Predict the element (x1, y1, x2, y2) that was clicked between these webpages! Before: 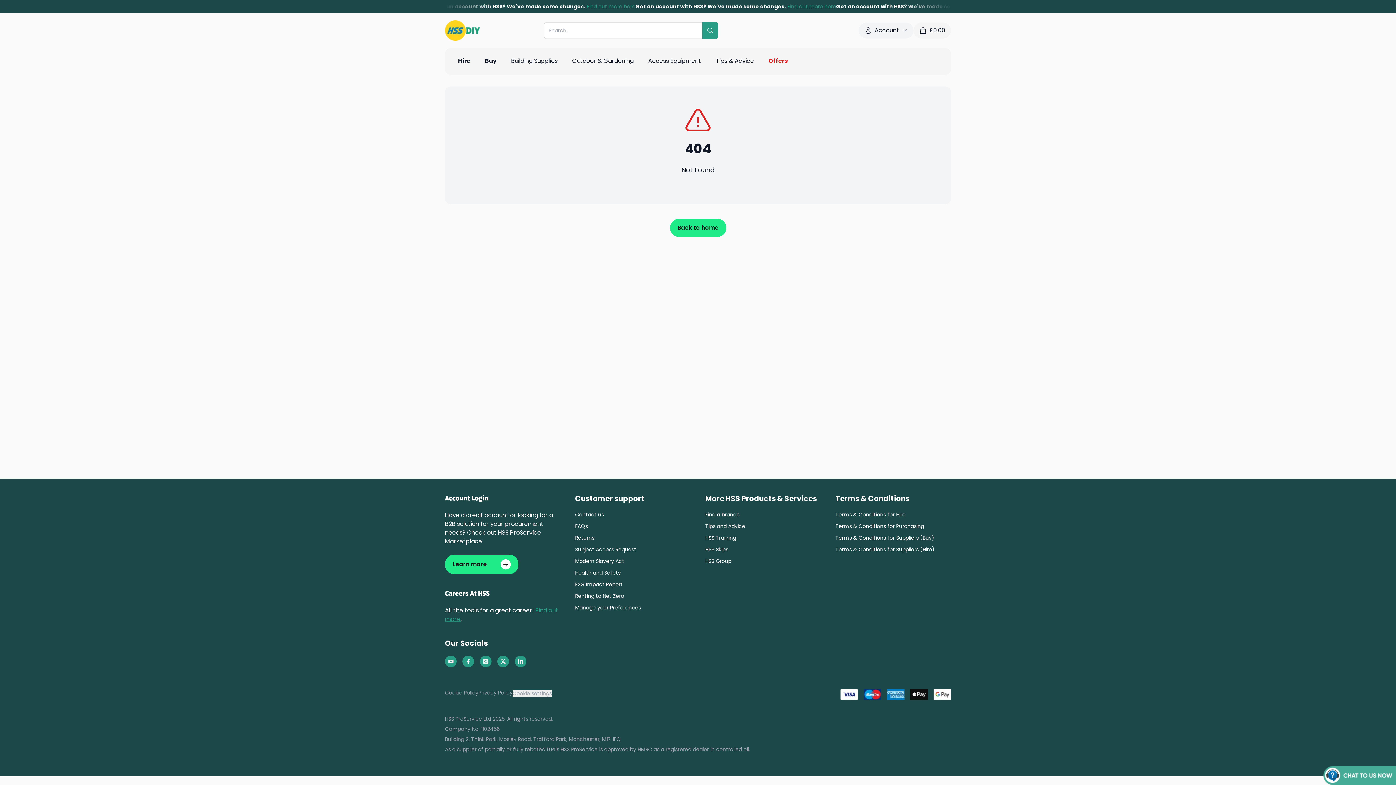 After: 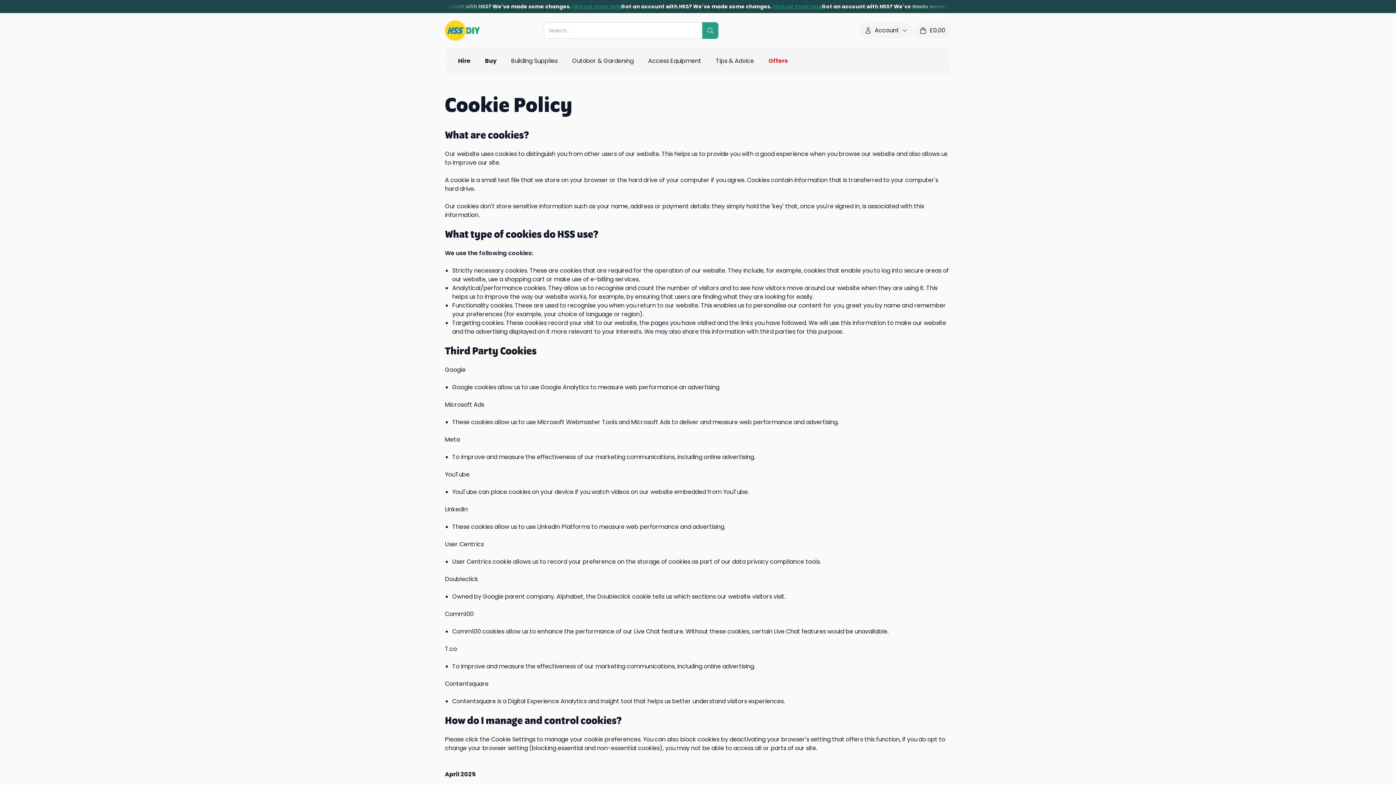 Action: bbox: (445, 689, 478, 696) label: Cookie Policy